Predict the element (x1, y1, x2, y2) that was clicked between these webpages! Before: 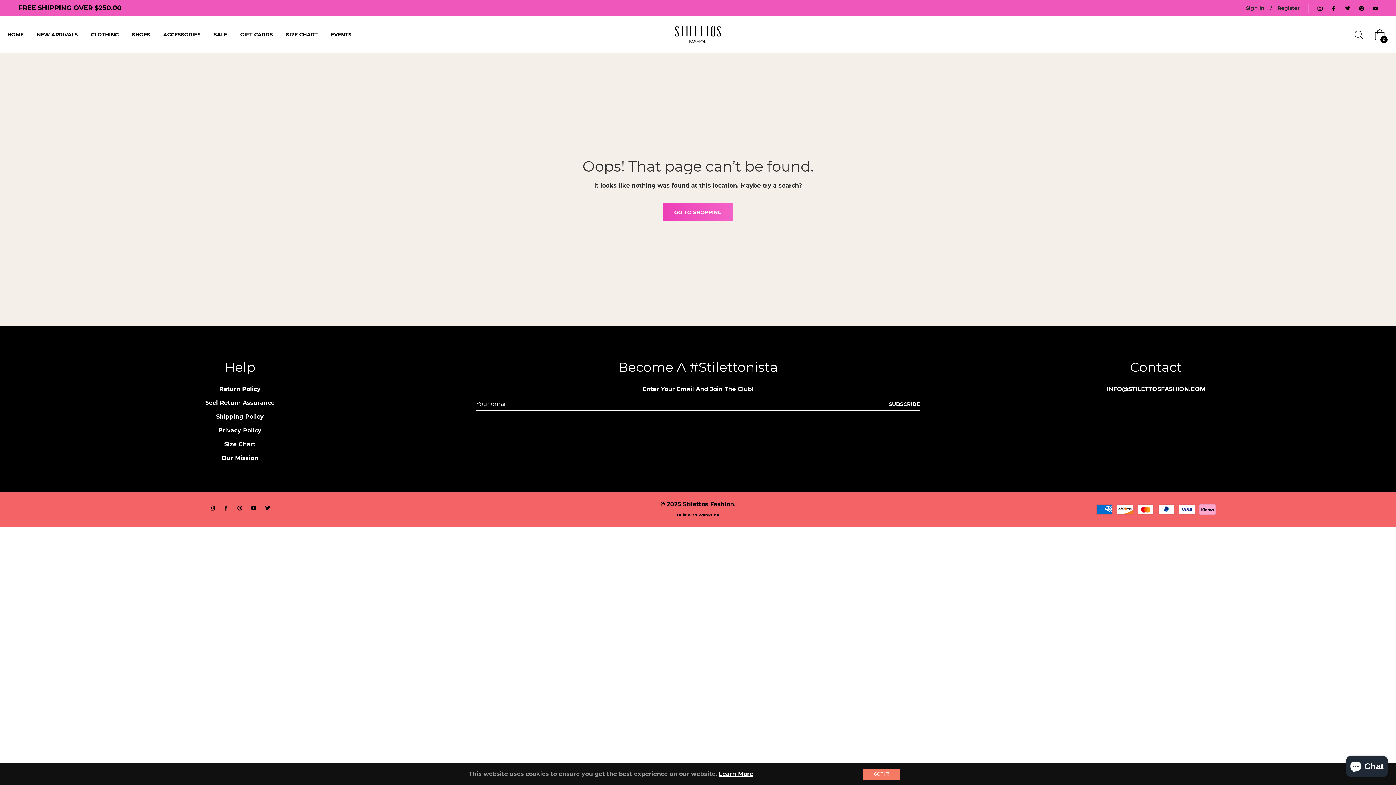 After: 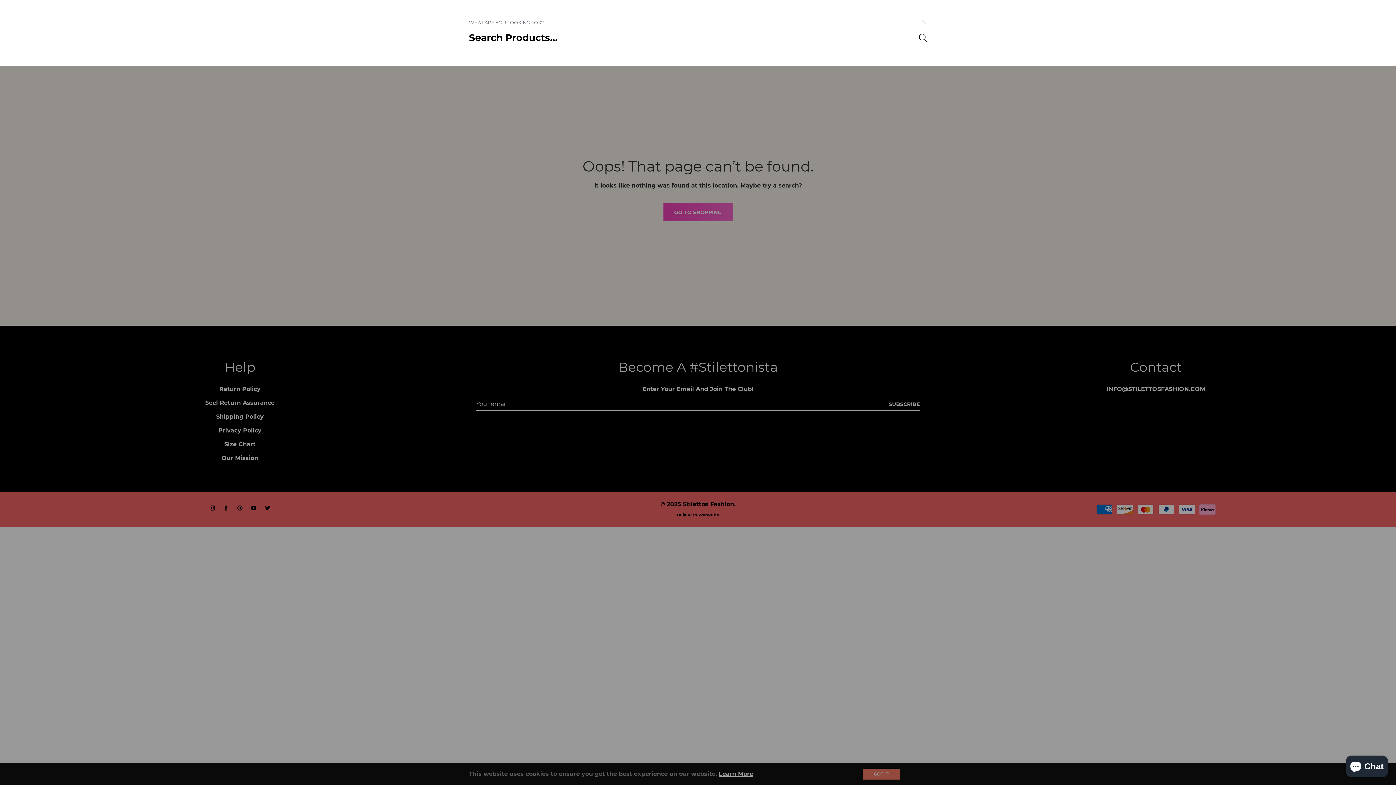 Action: bbox: (1354, 24, 1369, 44)